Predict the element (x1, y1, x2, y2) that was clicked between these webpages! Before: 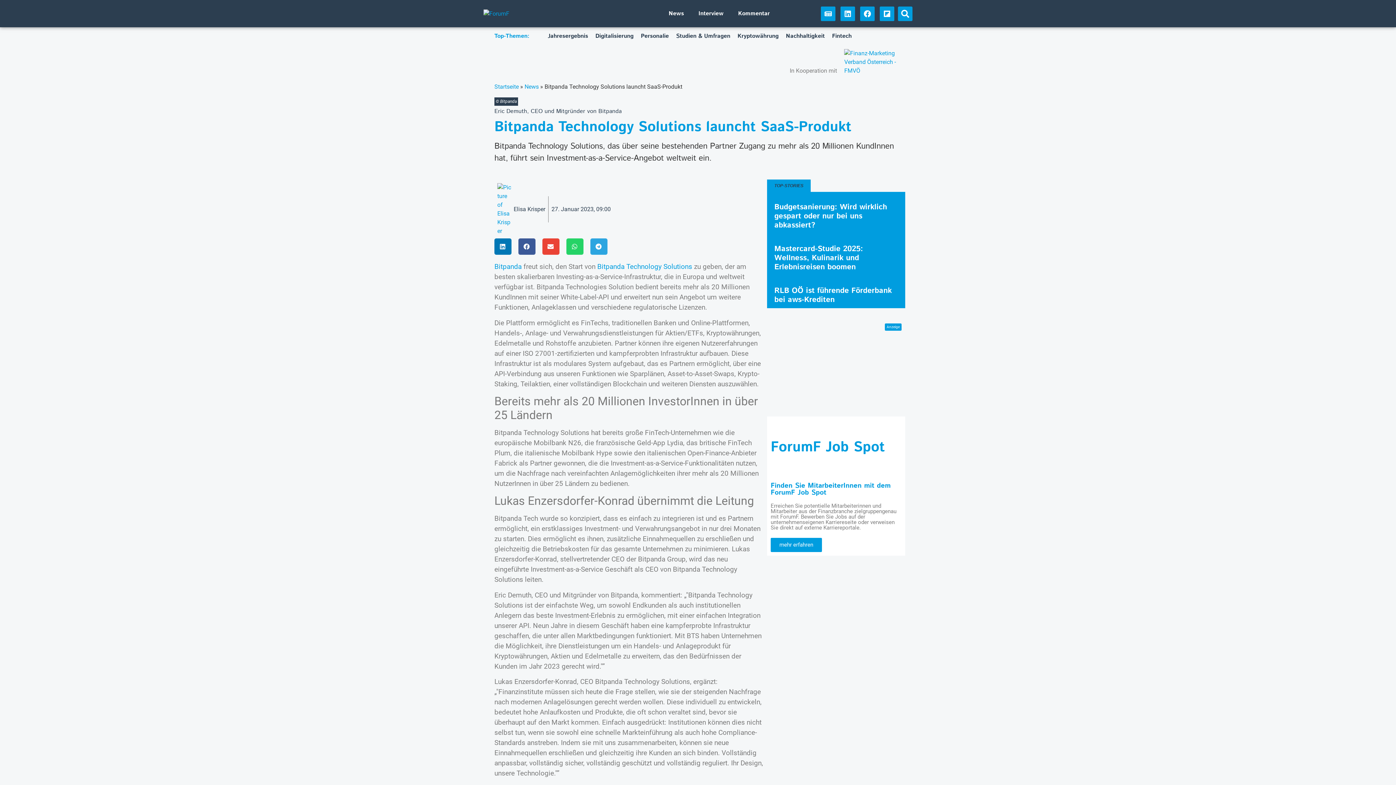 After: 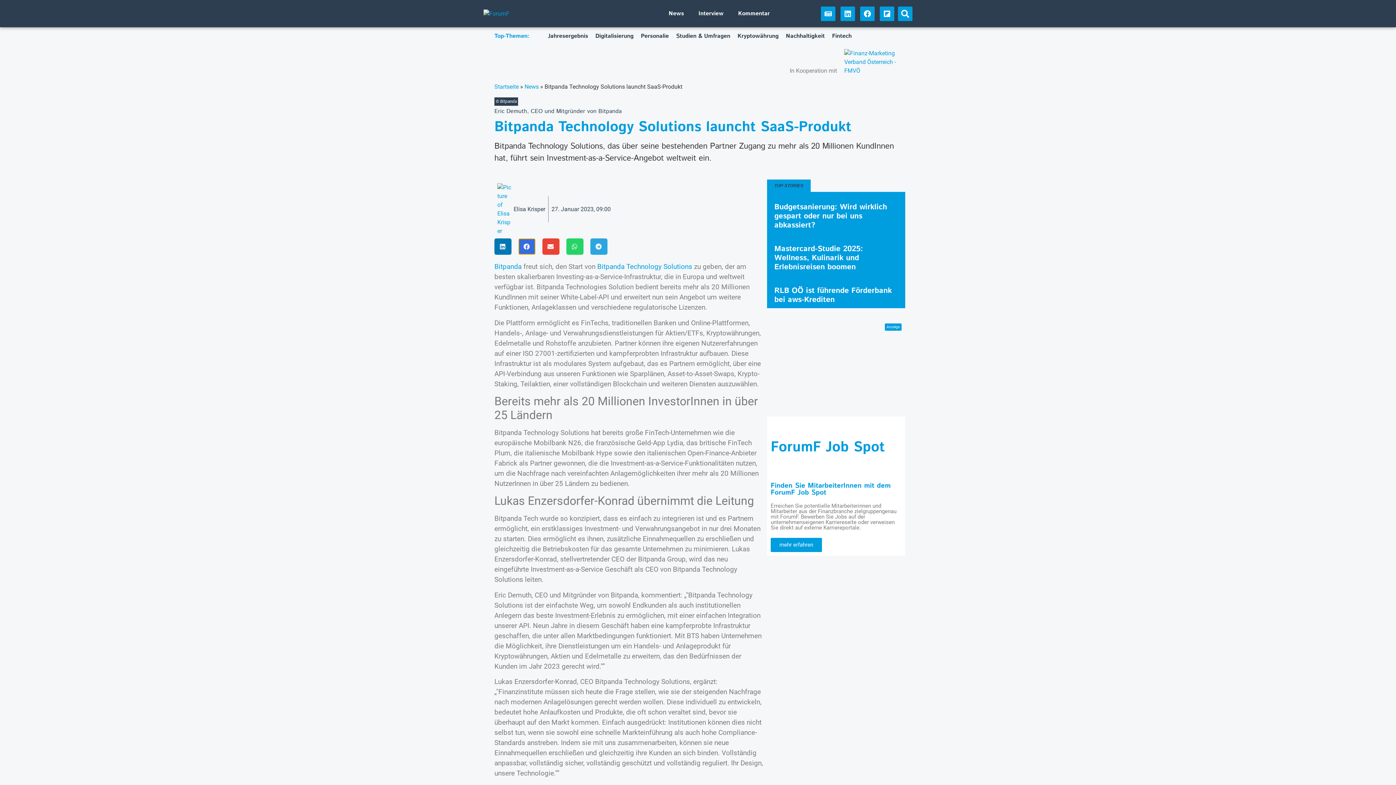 Action: label: Share on facebook bbox: (518, 238, 535, 254)